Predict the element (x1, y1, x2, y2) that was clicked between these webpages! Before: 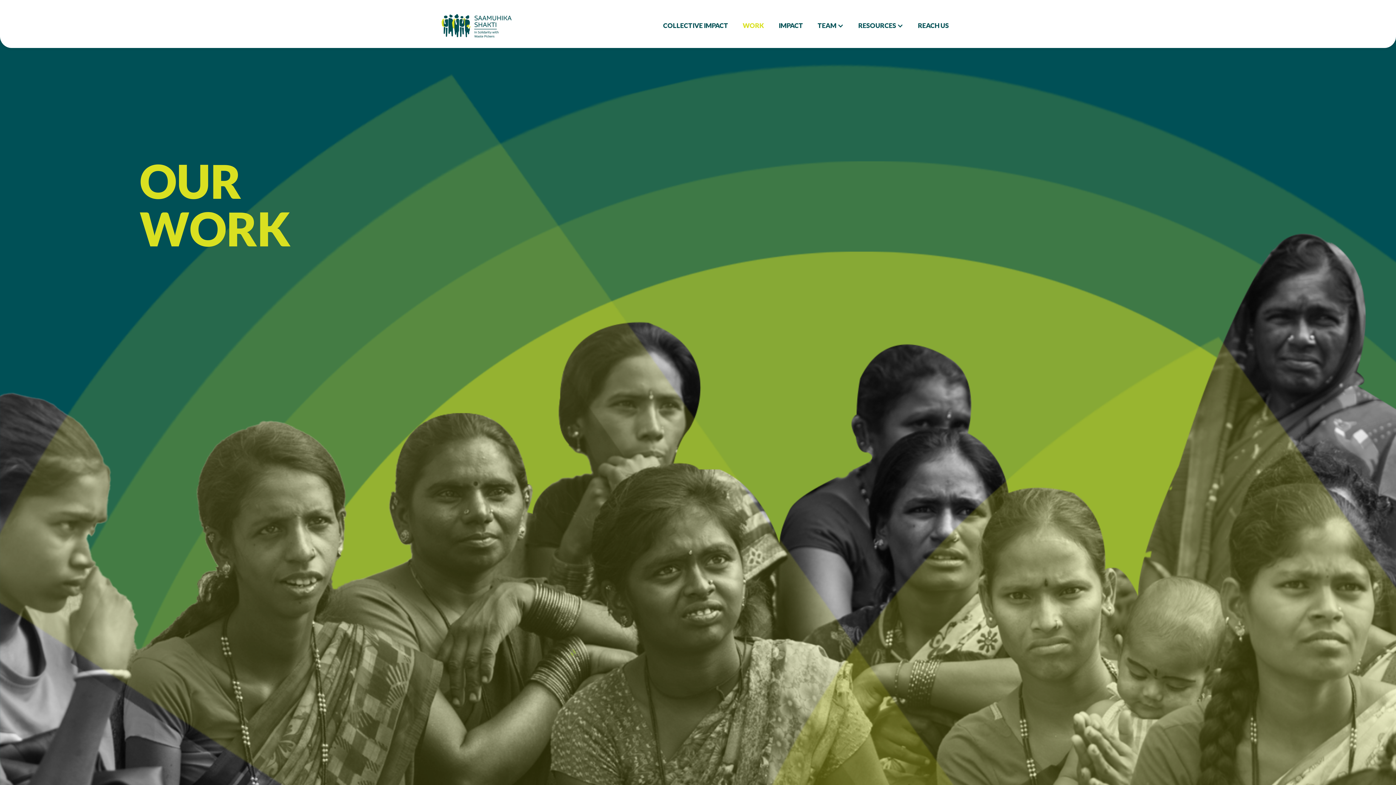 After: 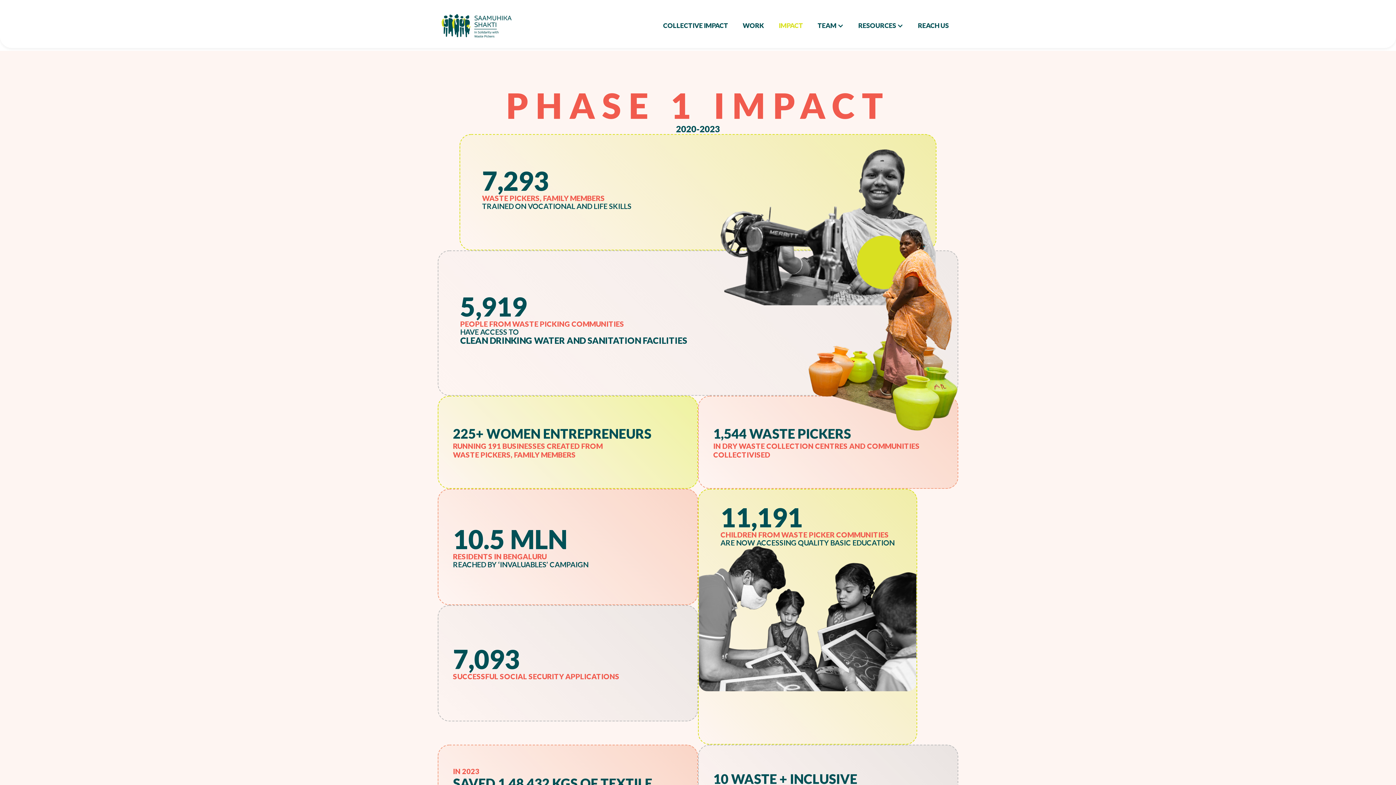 Action: bbox: (771, 15, 810, 36) label: IMPACT